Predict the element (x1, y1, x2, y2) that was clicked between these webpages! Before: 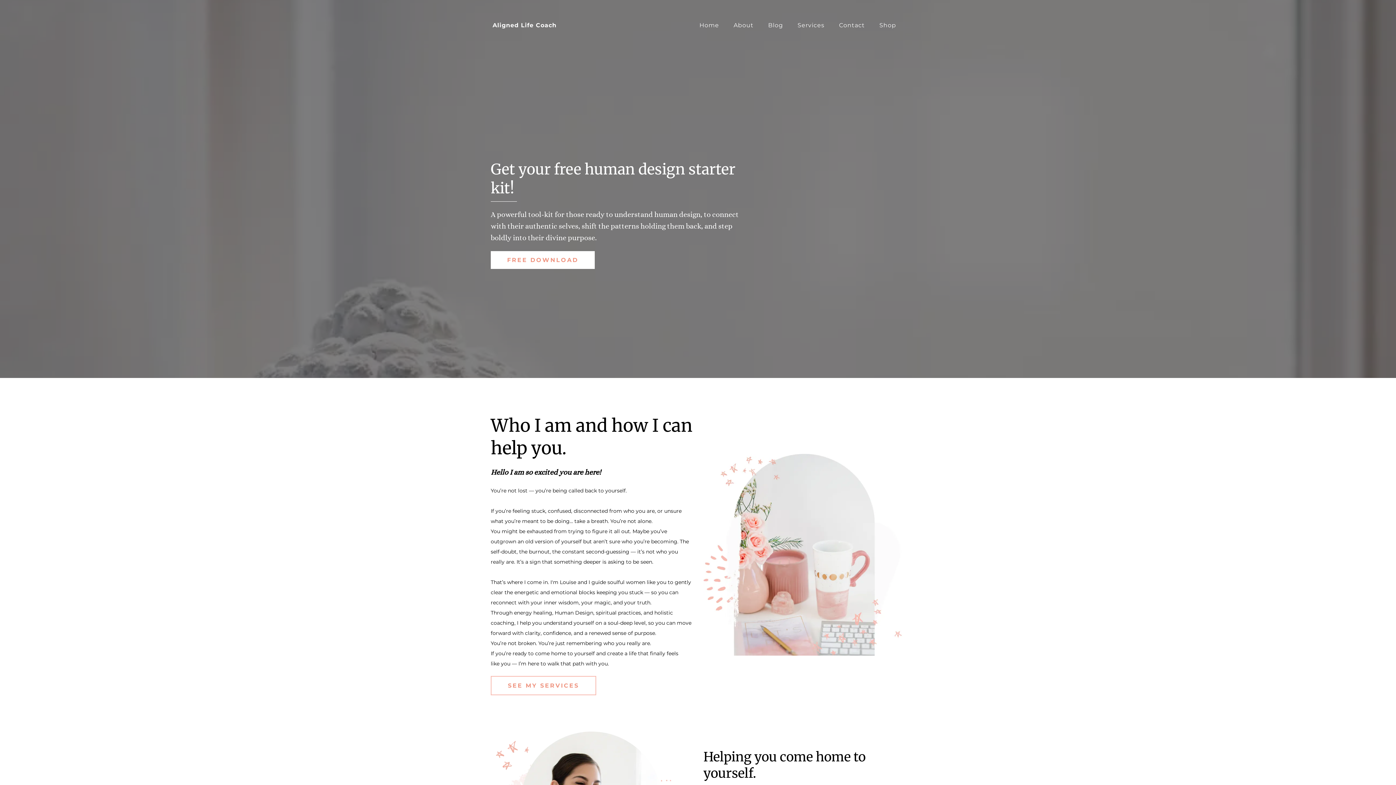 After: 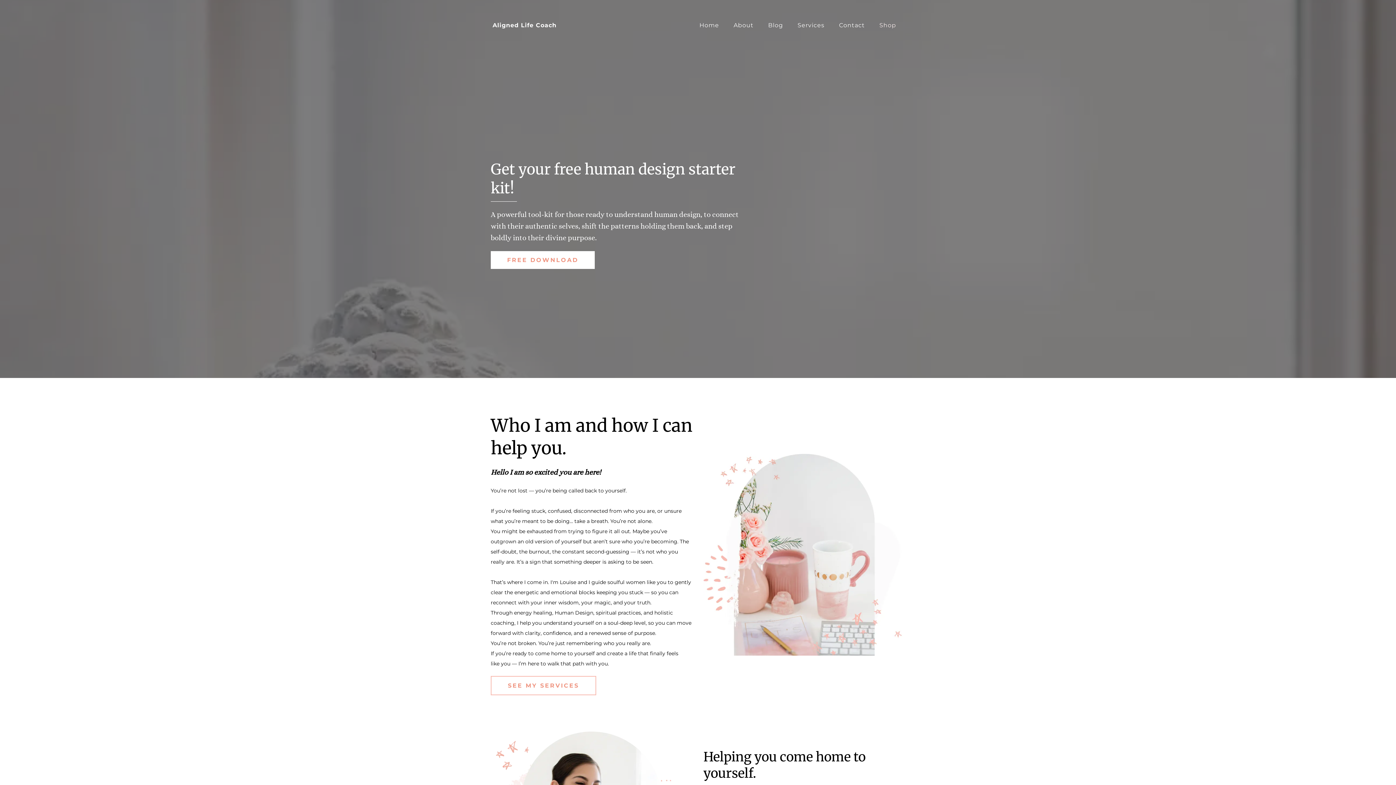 Action: bbox: (872, 21, 903, 29) label: Shop